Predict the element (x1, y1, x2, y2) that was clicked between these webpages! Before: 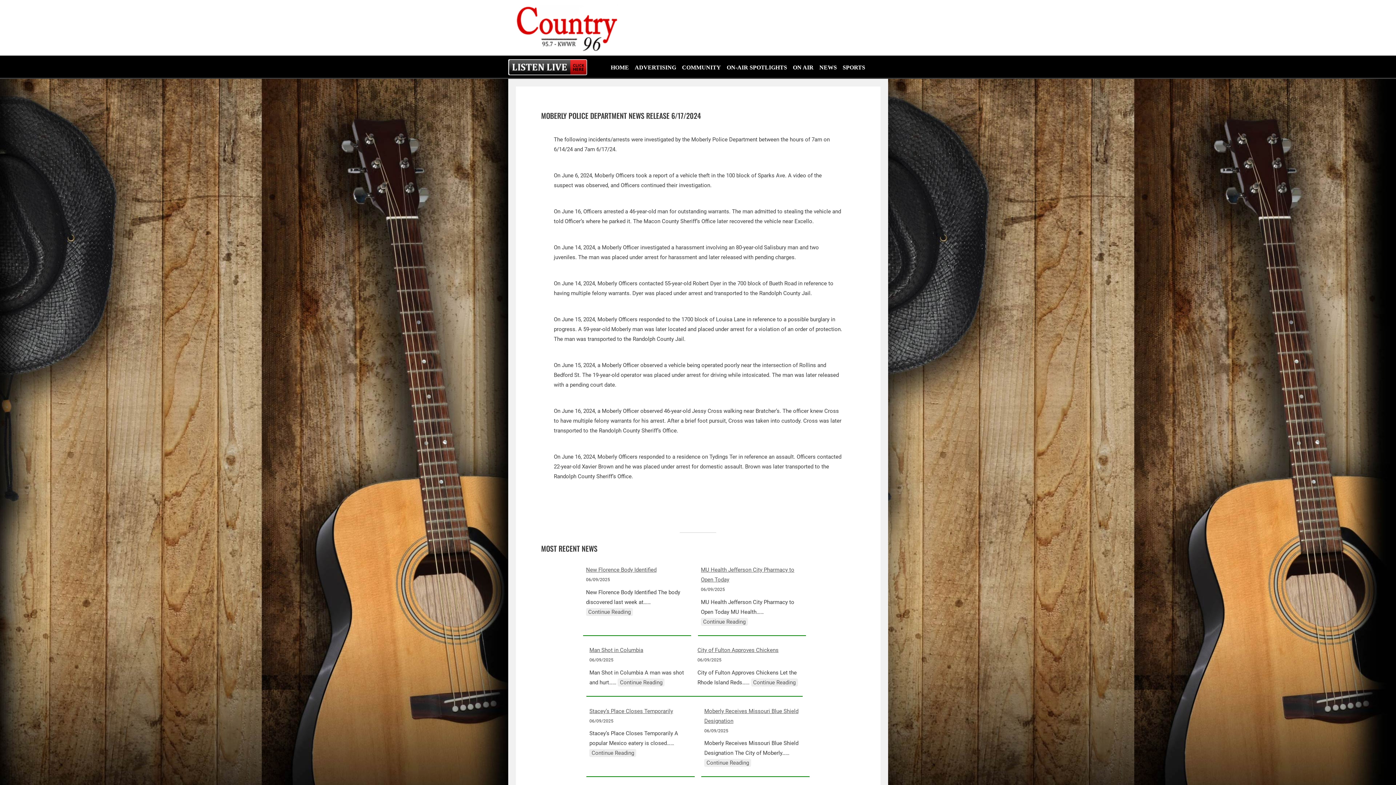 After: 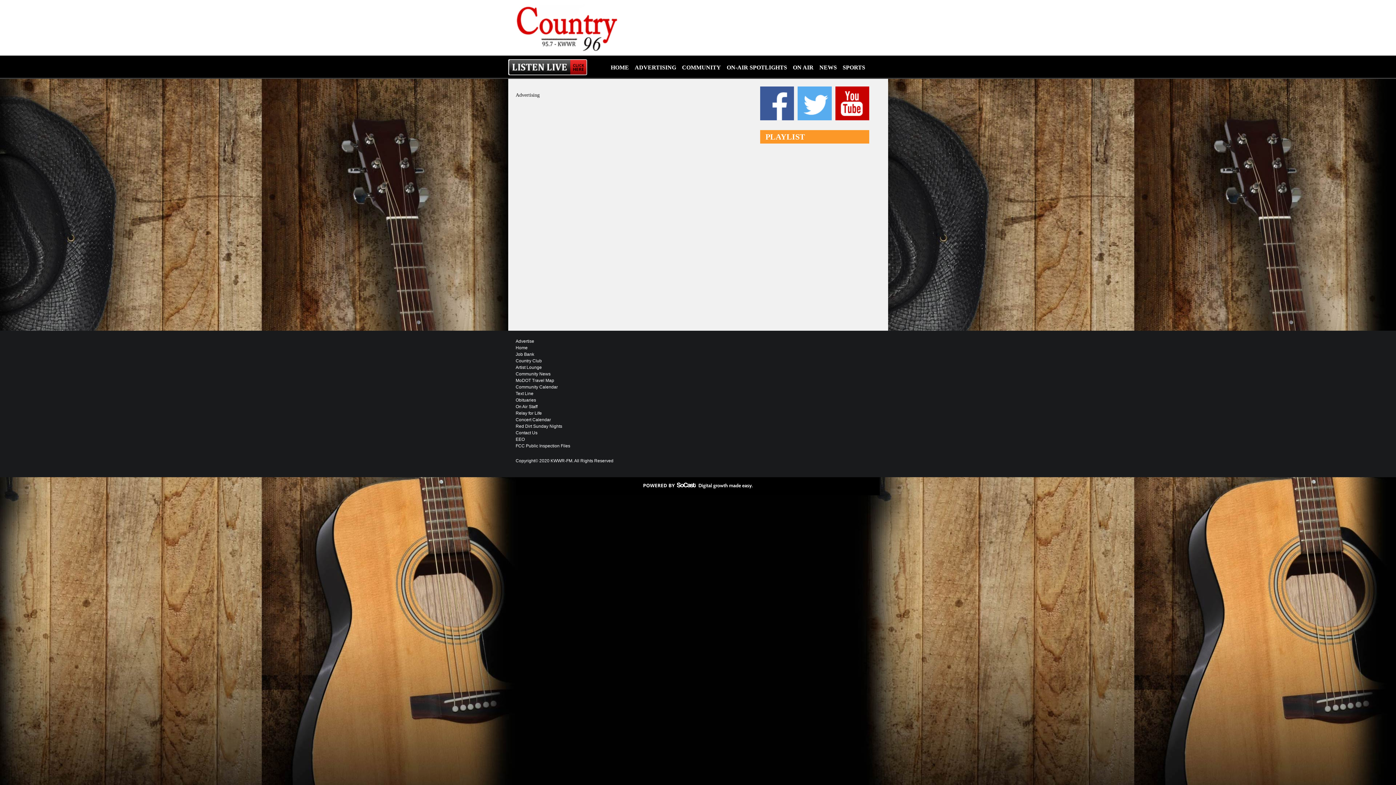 Action: label: ADVERTISING bbox: (632, 59, 679, 75)